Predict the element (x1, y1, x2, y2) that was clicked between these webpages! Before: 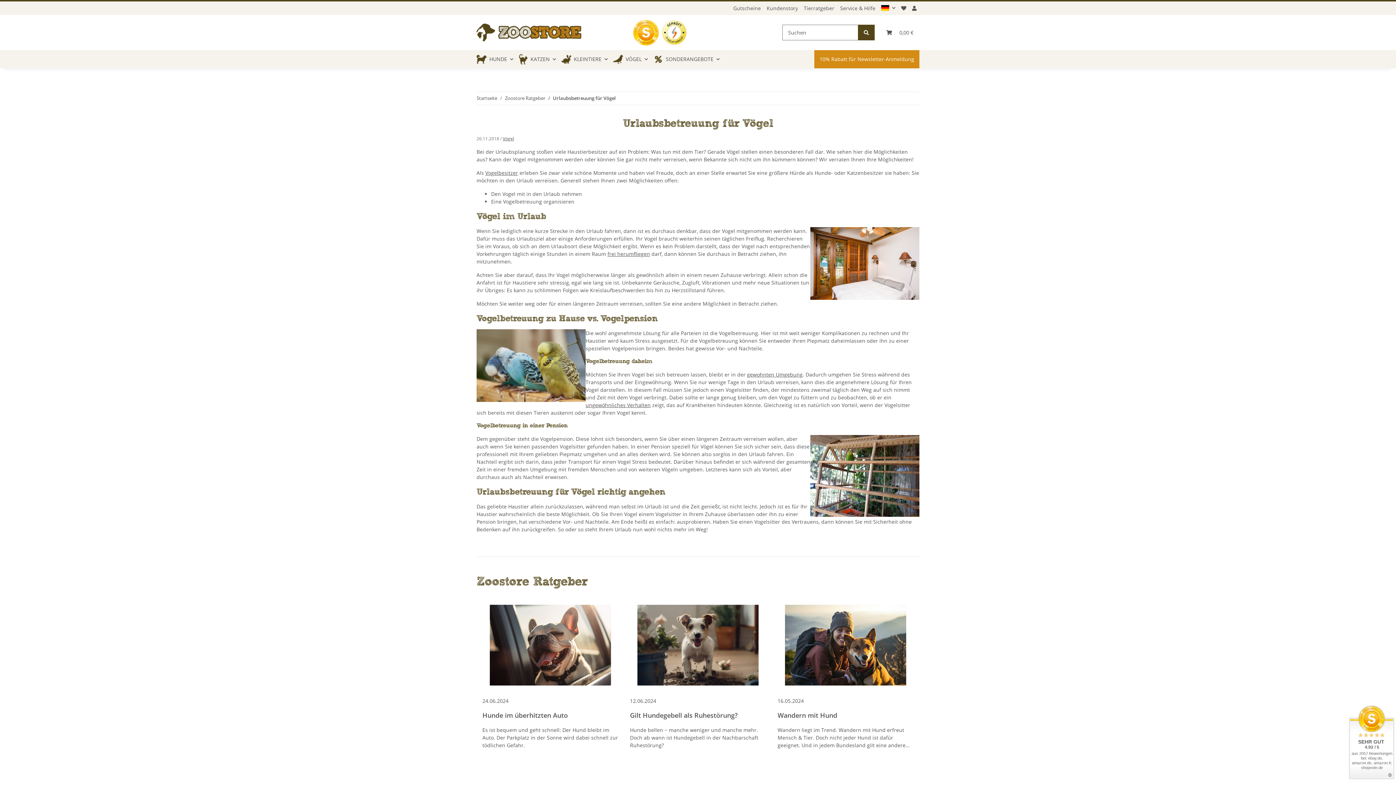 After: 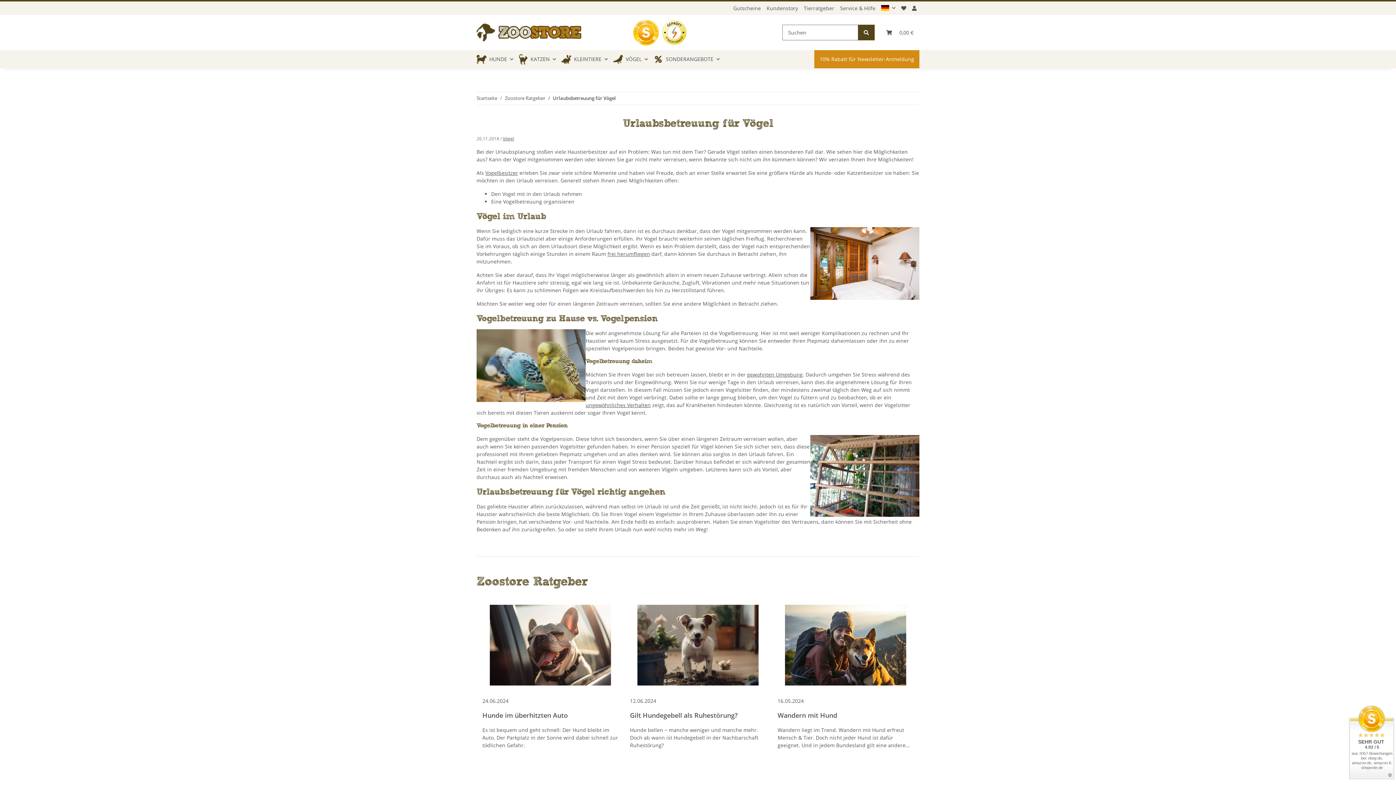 Action: bbox: (661, 19, 687, 45)